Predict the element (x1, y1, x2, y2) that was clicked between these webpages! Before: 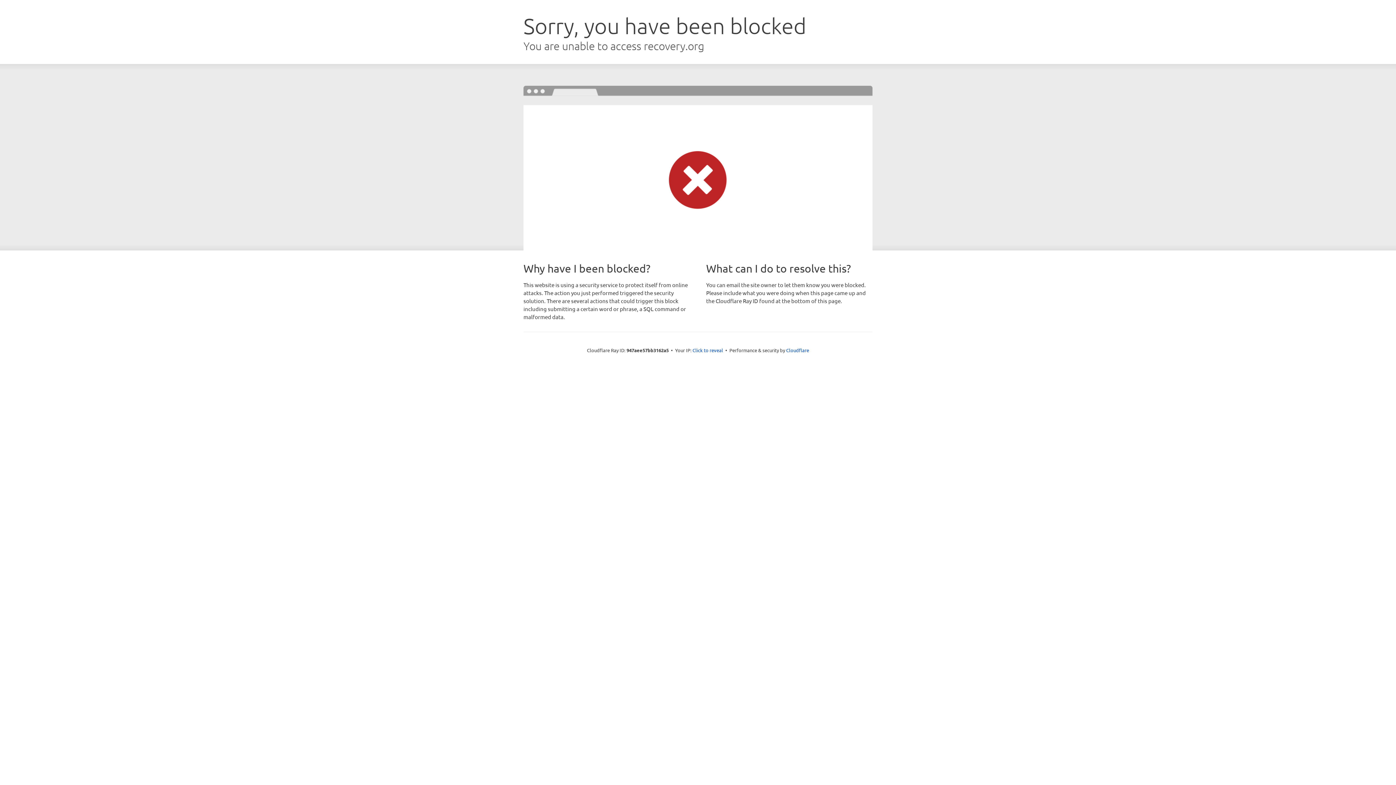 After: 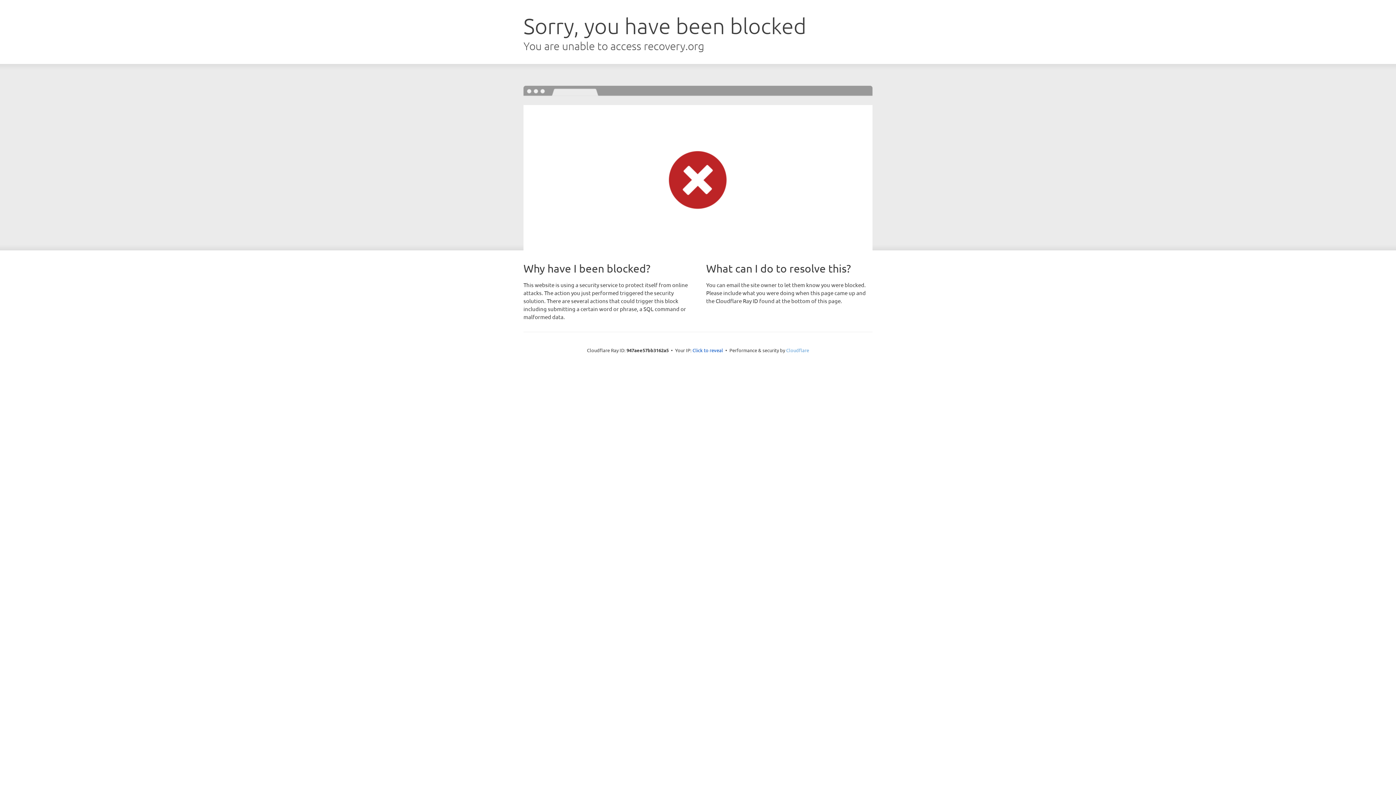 Action: label: Cloudflare bbox: (786, 347, 809, 353)